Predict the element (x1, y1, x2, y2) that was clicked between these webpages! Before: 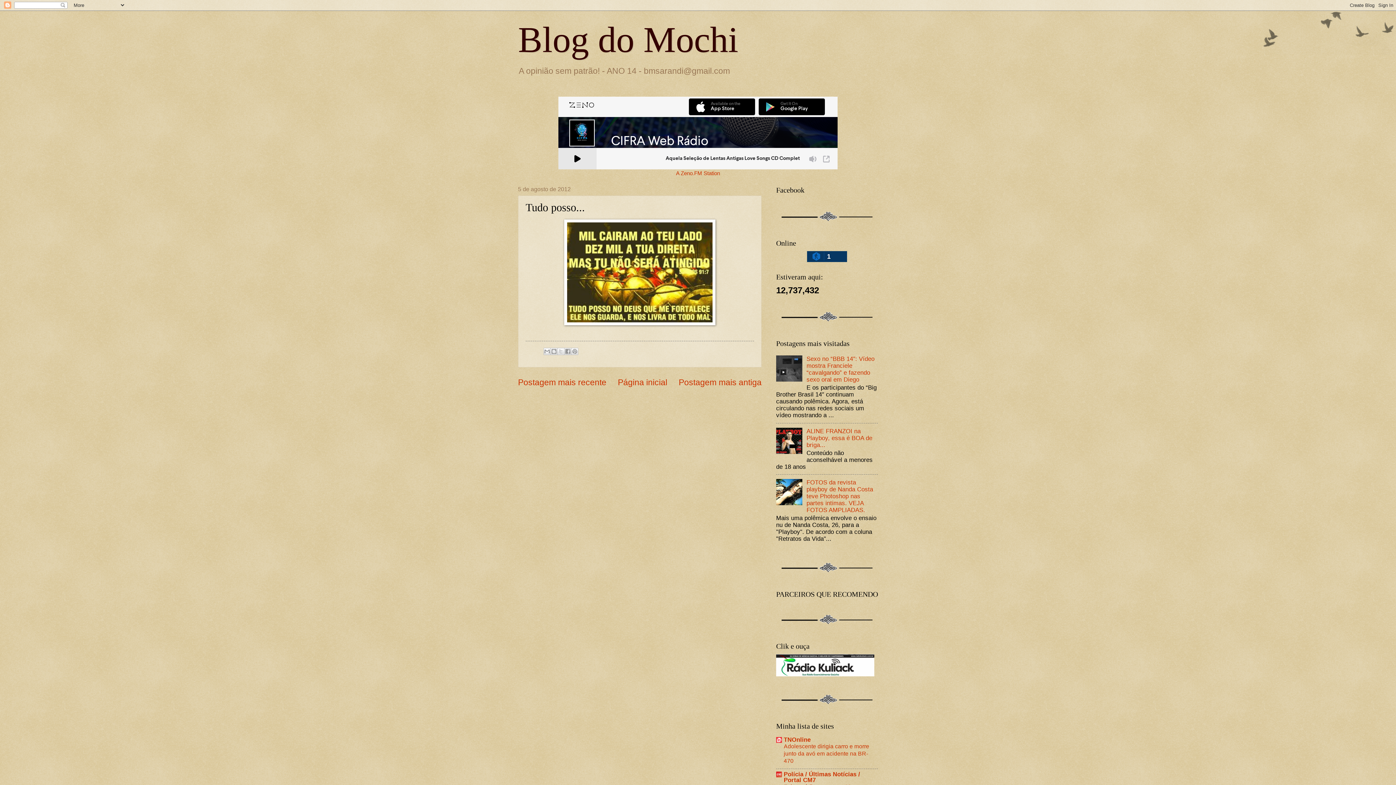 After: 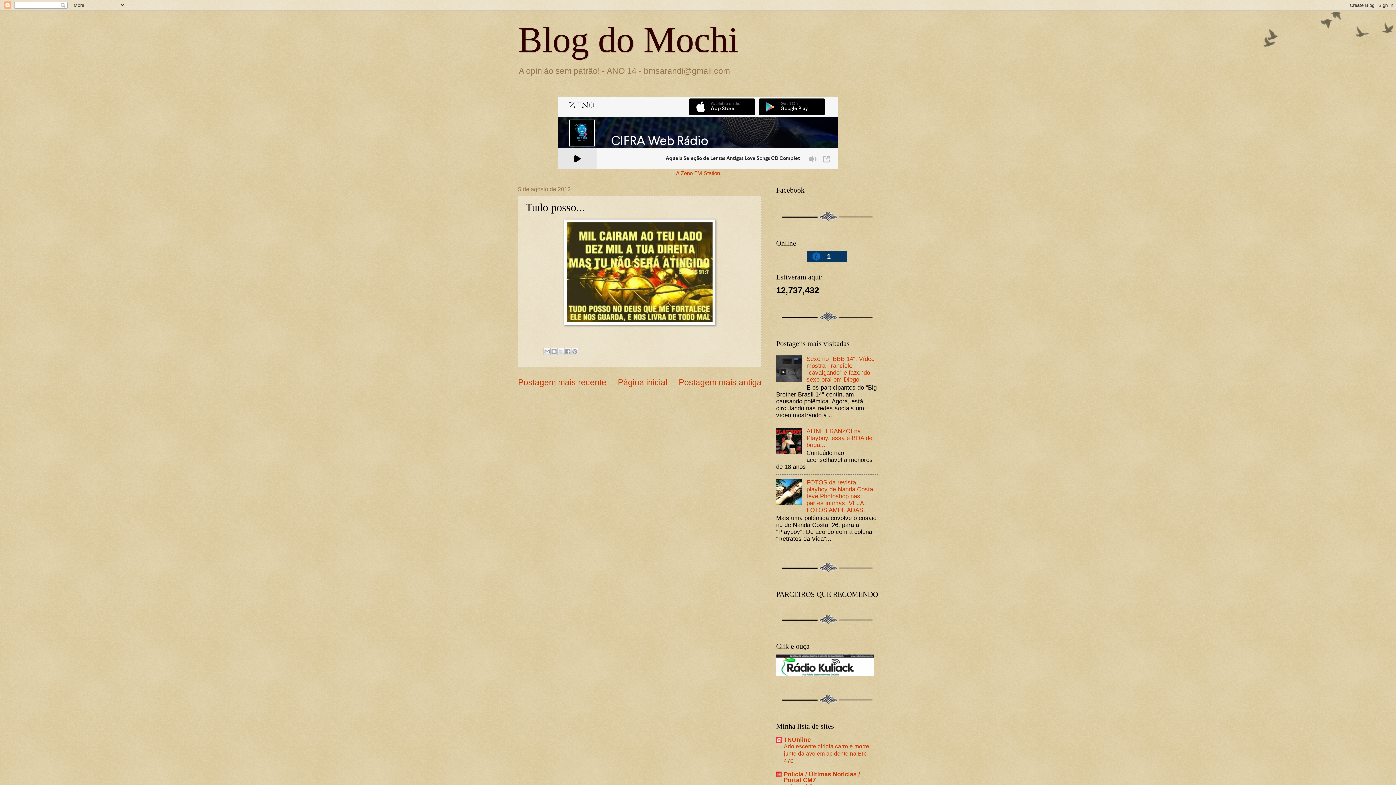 Action: bbox: (776, 376, 804, 383)